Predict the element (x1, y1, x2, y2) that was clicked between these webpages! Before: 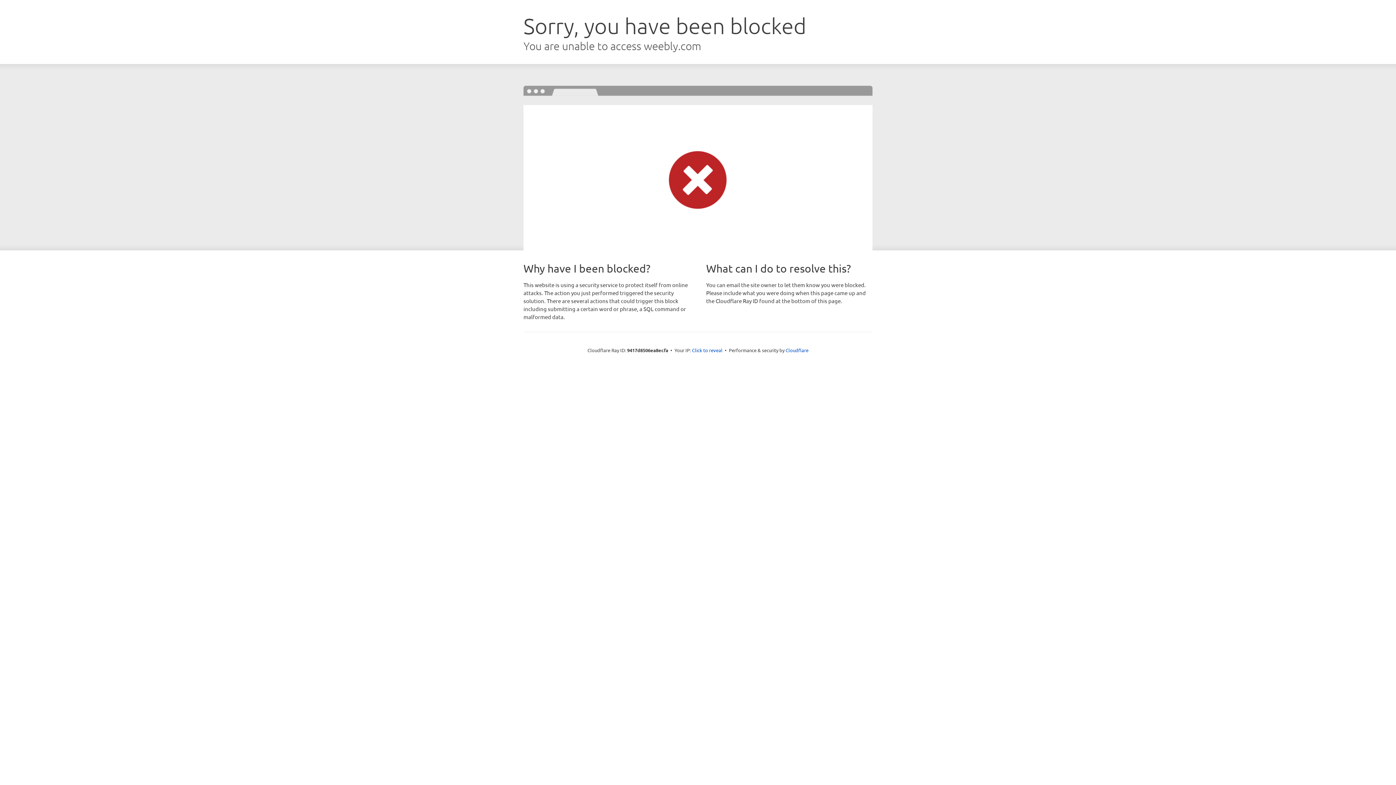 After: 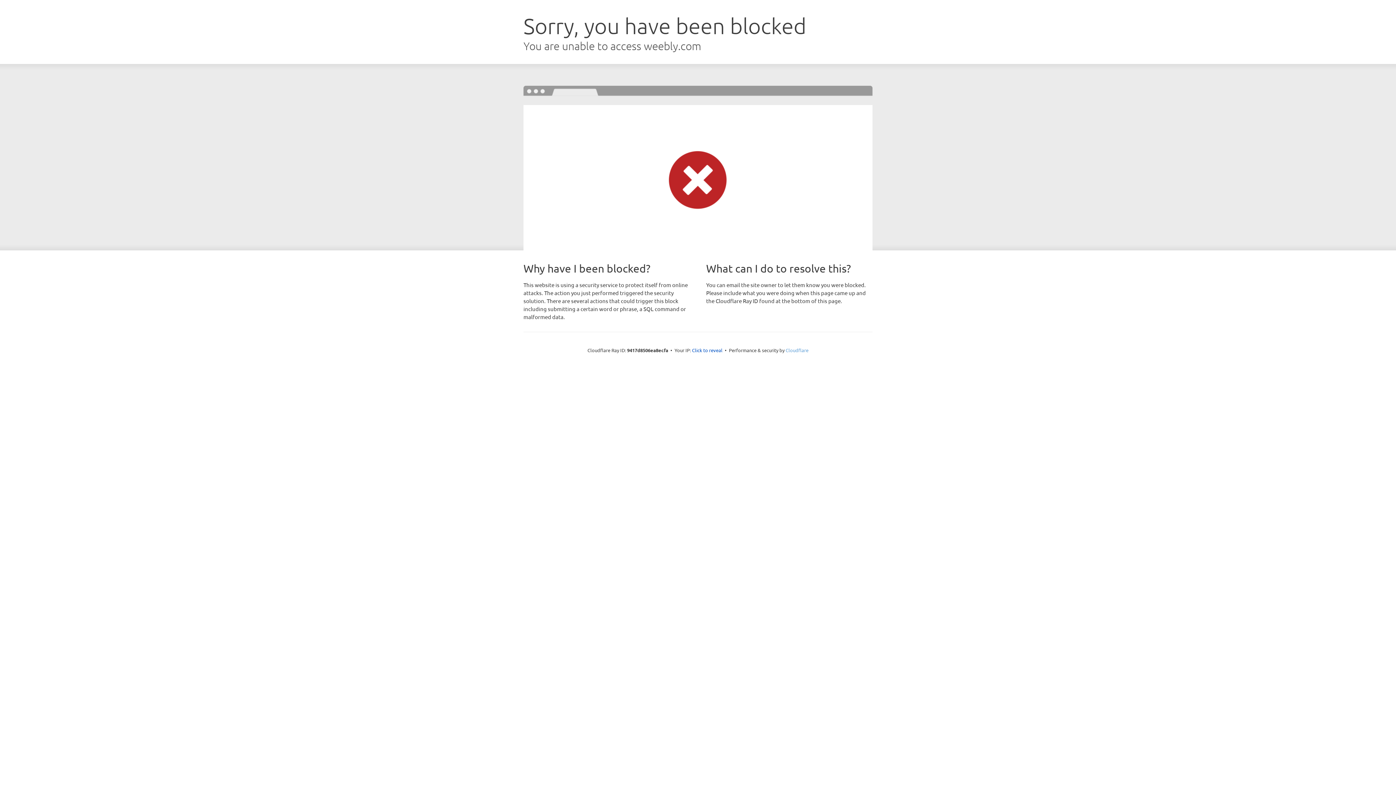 Action: bbox: (785, 347, 808, 353) label: Cloudflare